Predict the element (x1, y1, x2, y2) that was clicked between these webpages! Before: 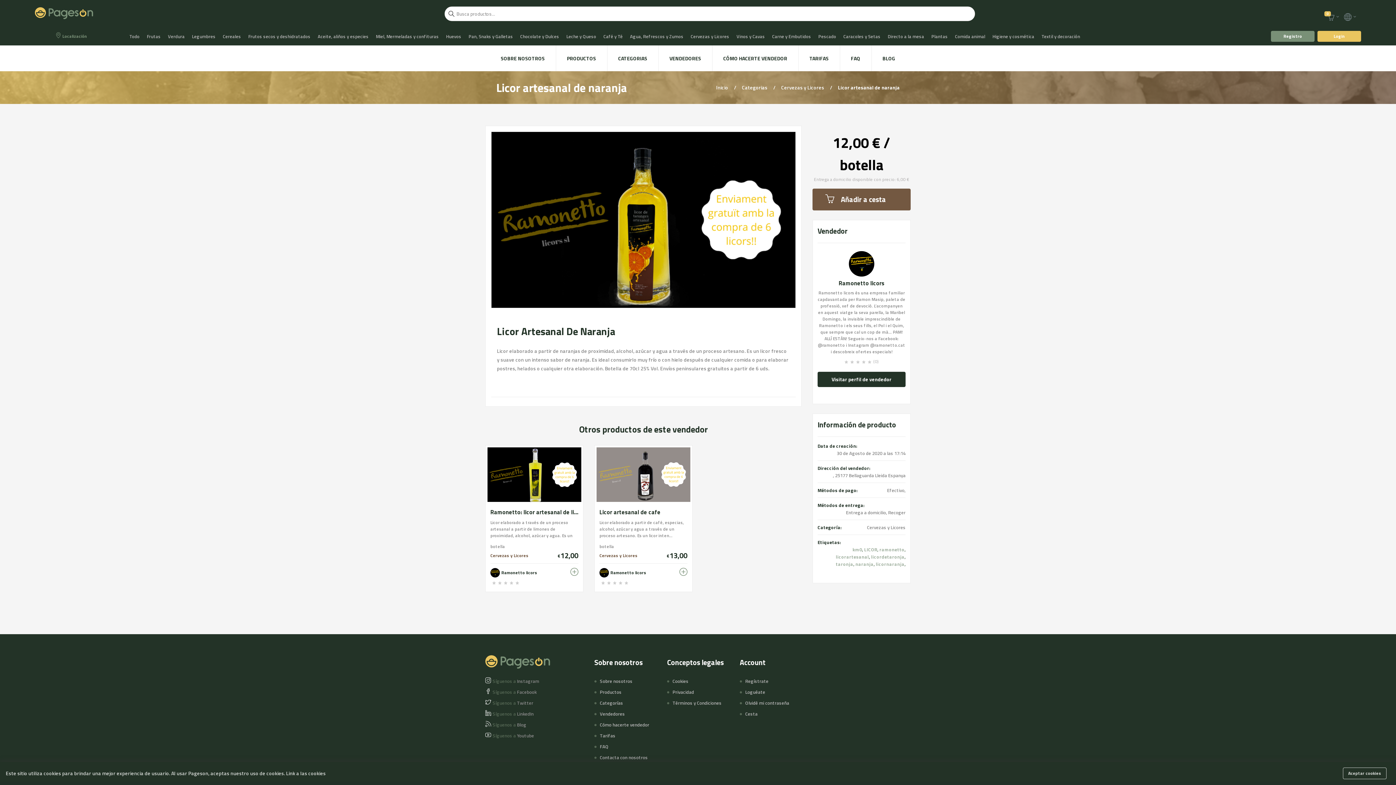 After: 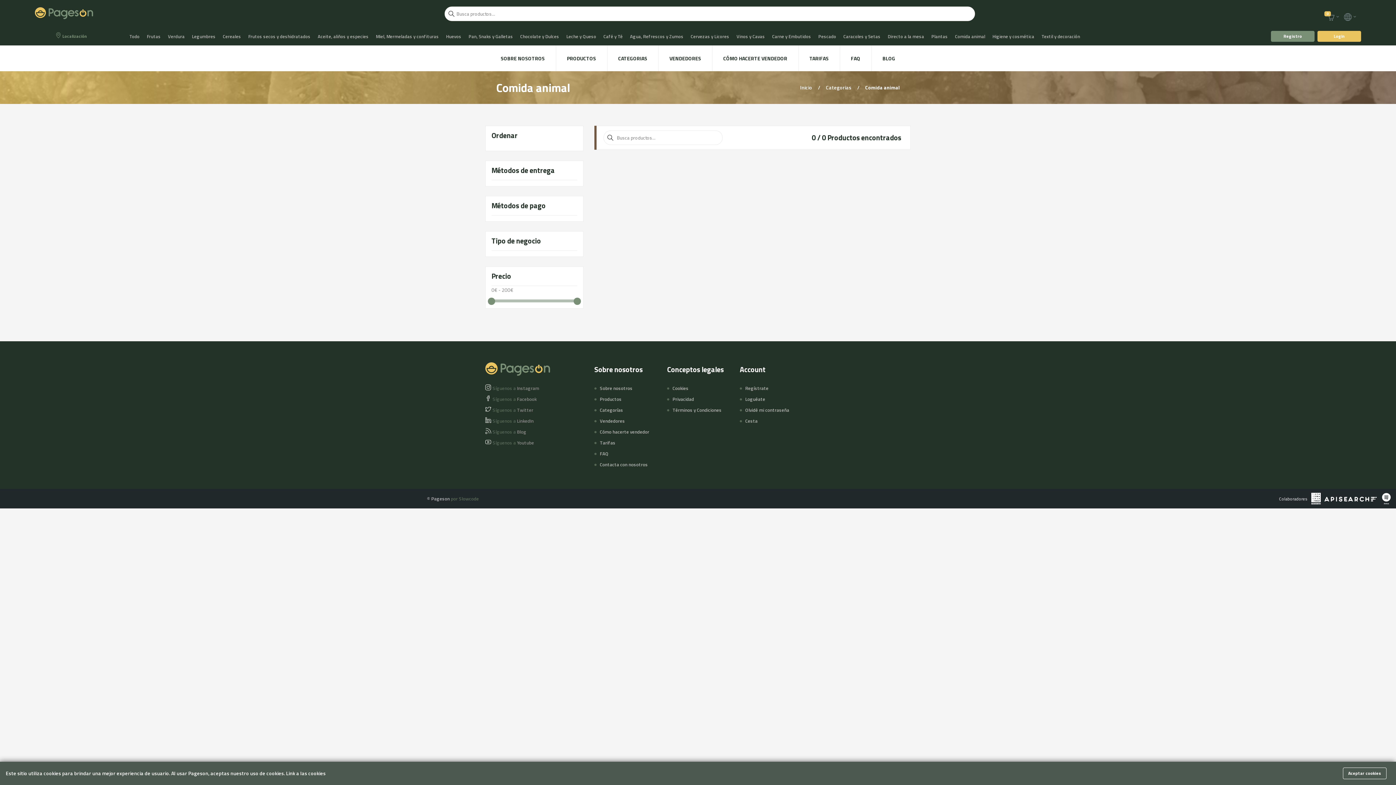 Action: bbox: (955, 32, 985, 40) label: Comida animal